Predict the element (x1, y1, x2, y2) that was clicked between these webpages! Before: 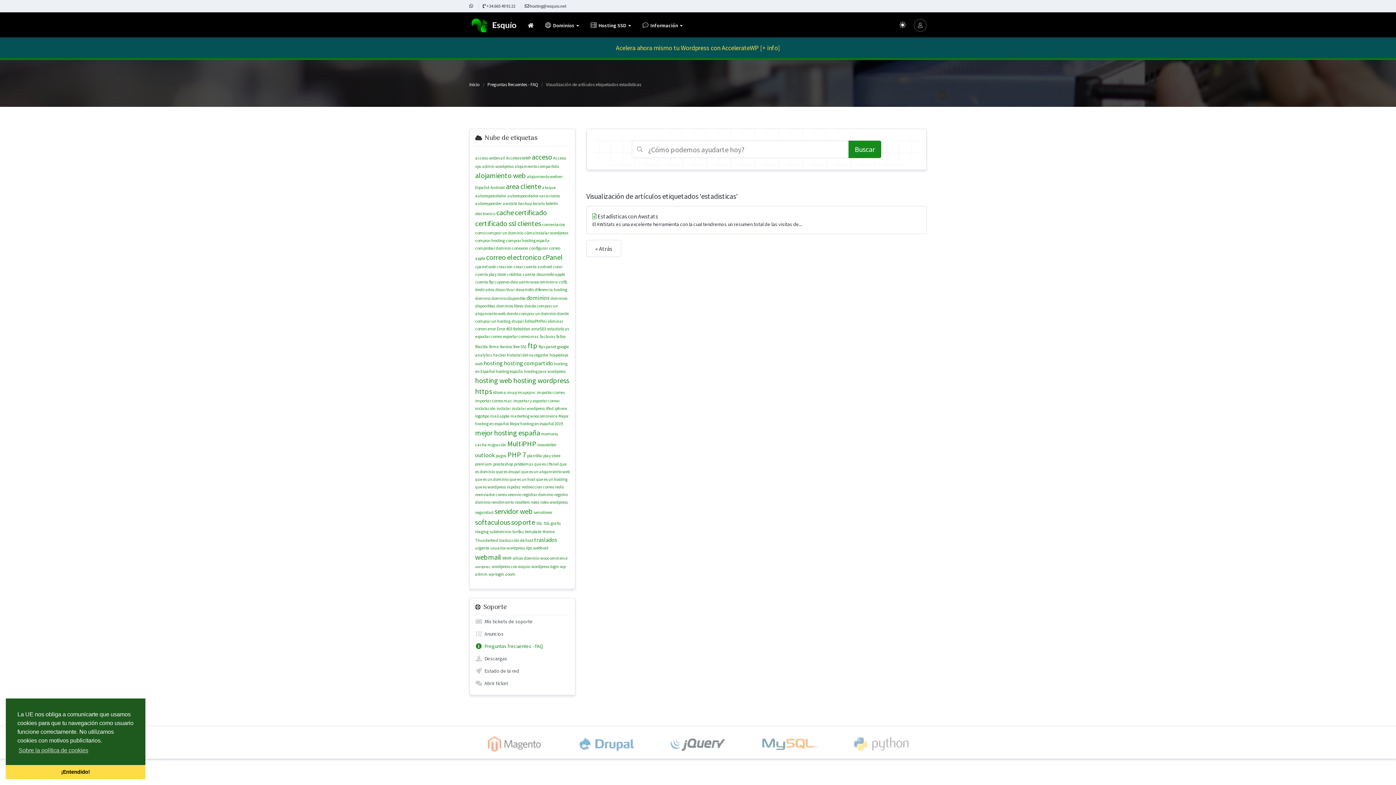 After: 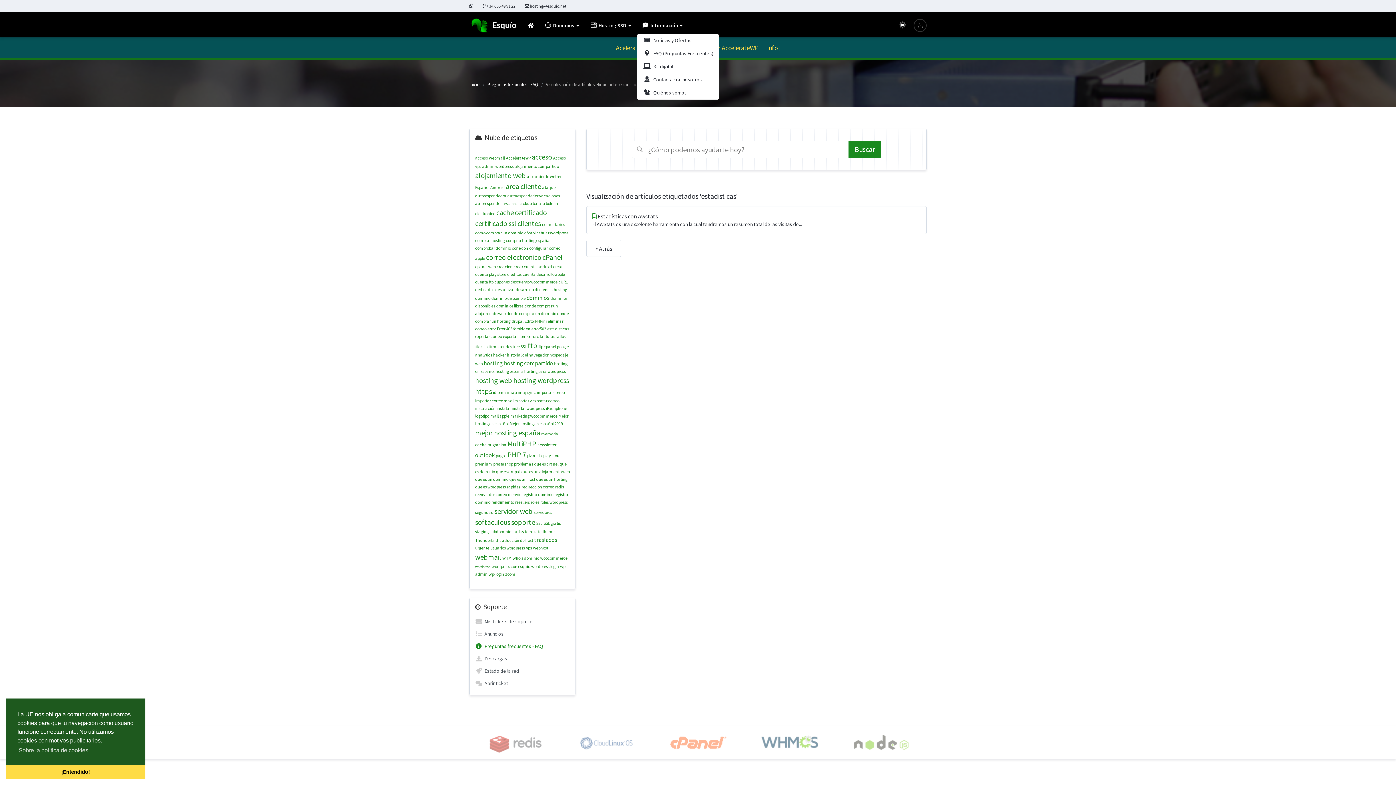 Action: label:   Información  bbox: (636, 15, 688, 35)